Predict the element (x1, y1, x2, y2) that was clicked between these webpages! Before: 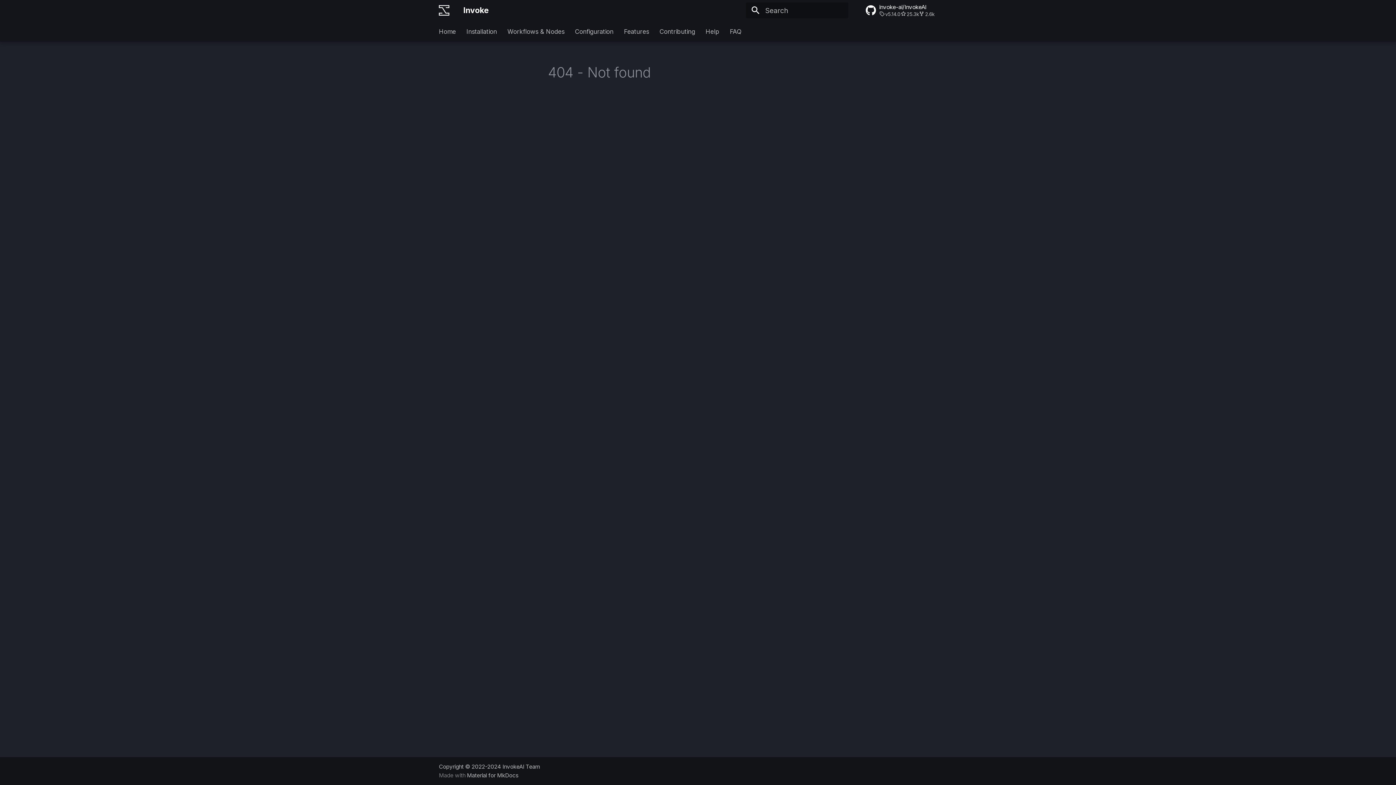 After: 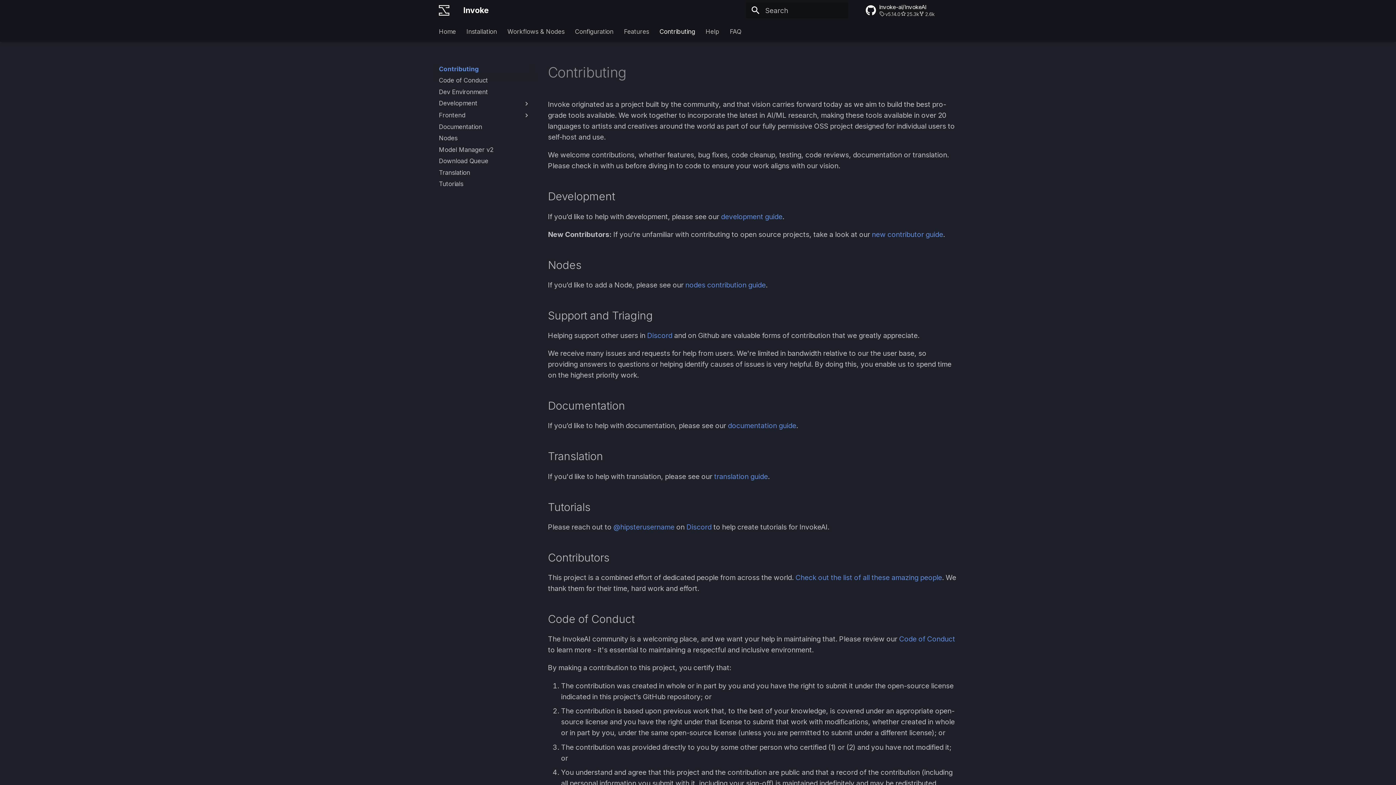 Action: bbox: (659, 27, 695, 35) label: Contributing